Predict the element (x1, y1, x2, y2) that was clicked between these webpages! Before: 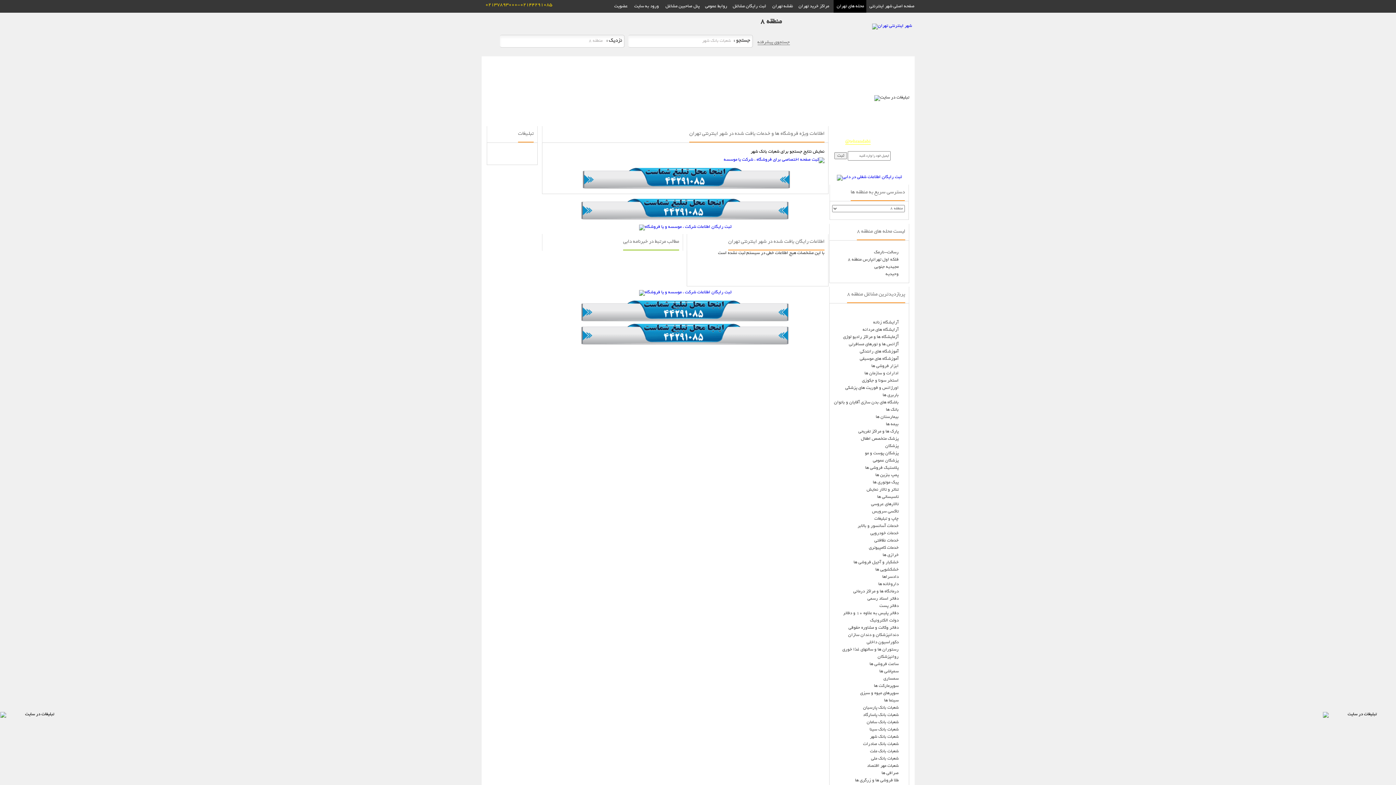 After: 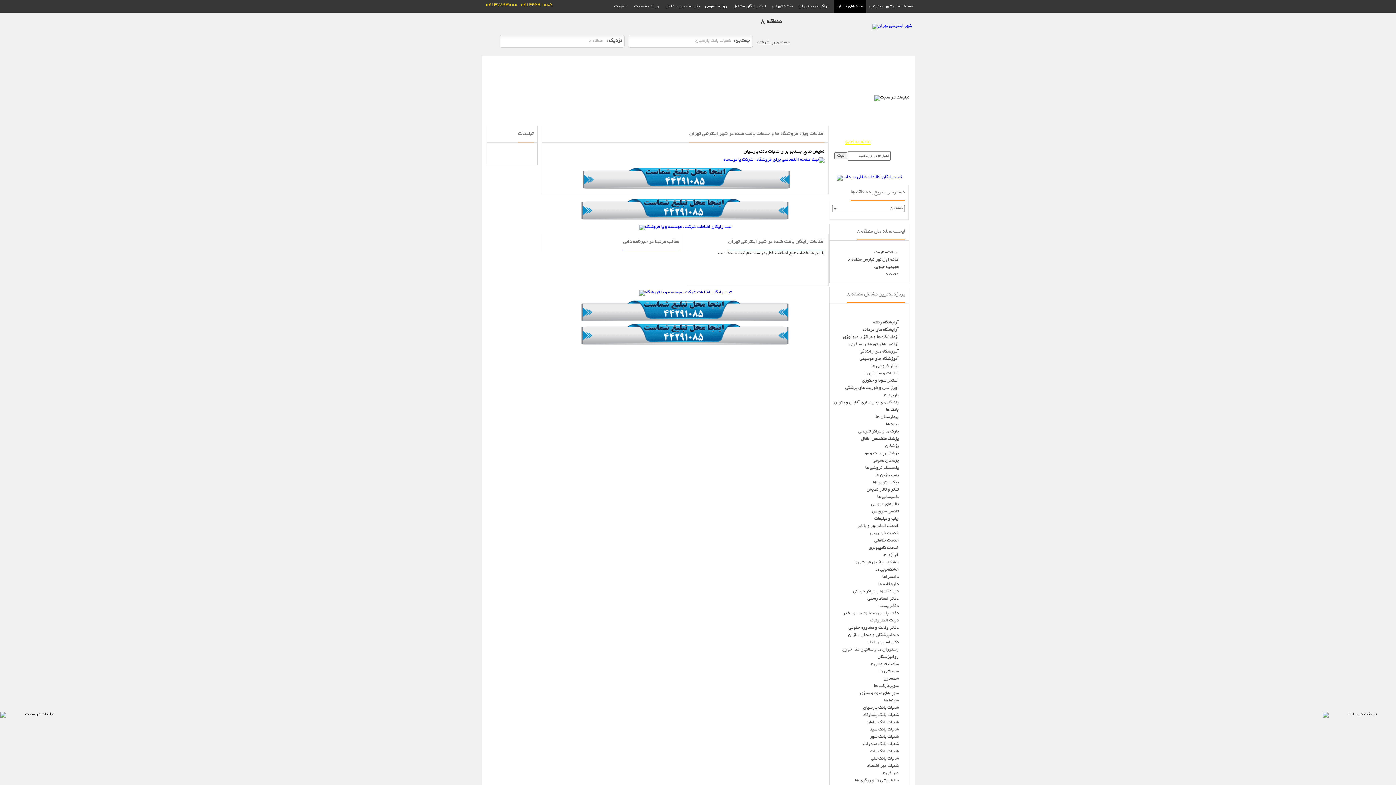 Action: bbox: (863, 705, 898, 710) label: شعبات بانک پارسیان